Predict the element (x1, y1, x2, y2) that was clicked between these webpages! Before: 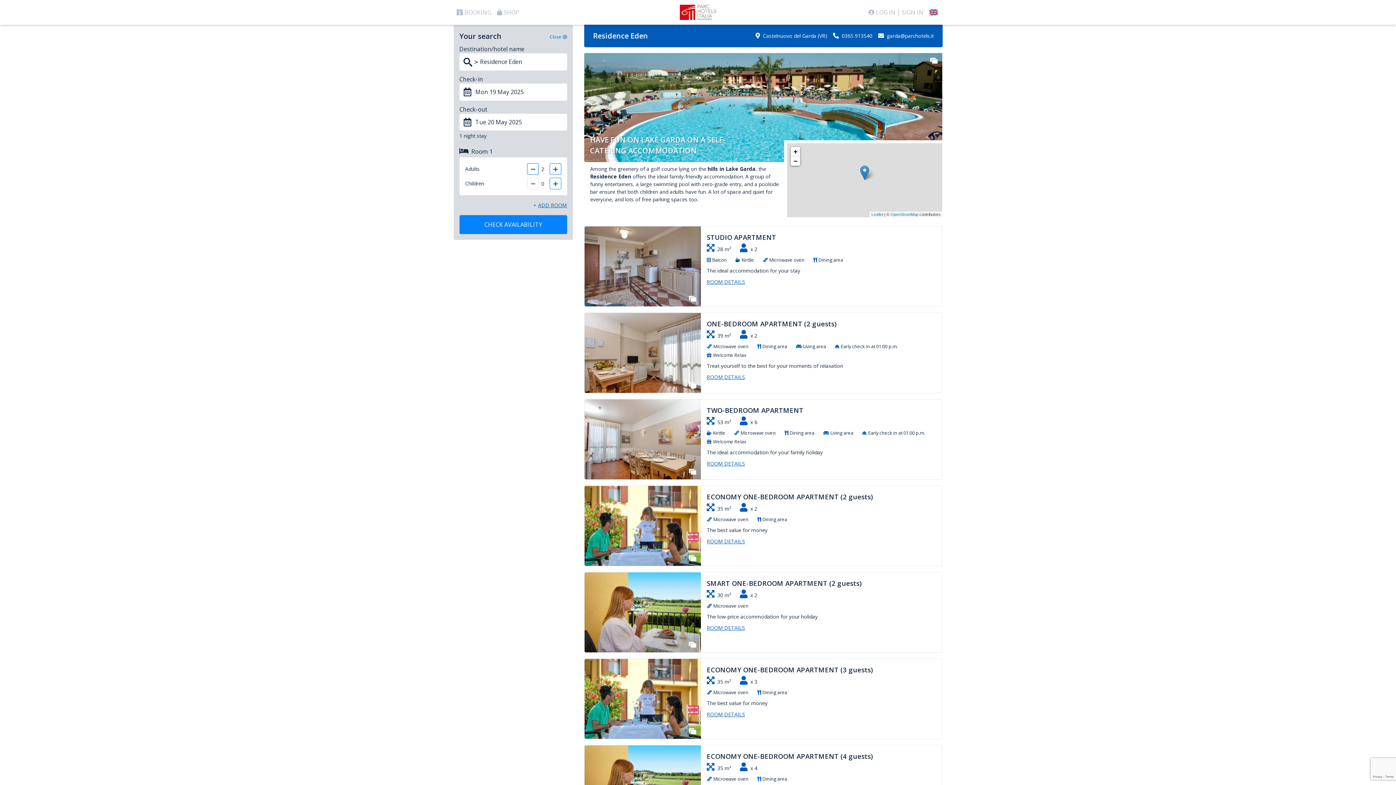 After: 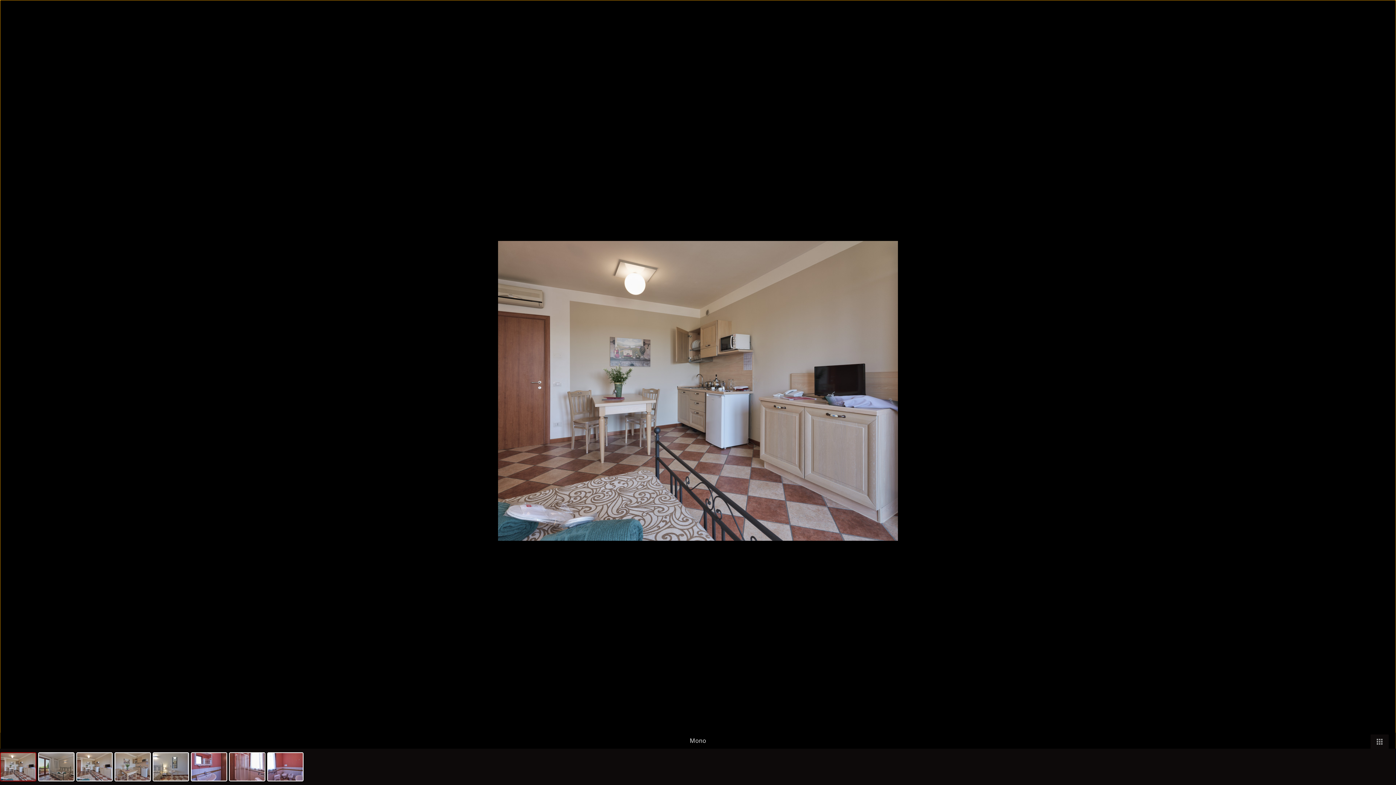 Action: bbox: (685, 292, 700, 305)